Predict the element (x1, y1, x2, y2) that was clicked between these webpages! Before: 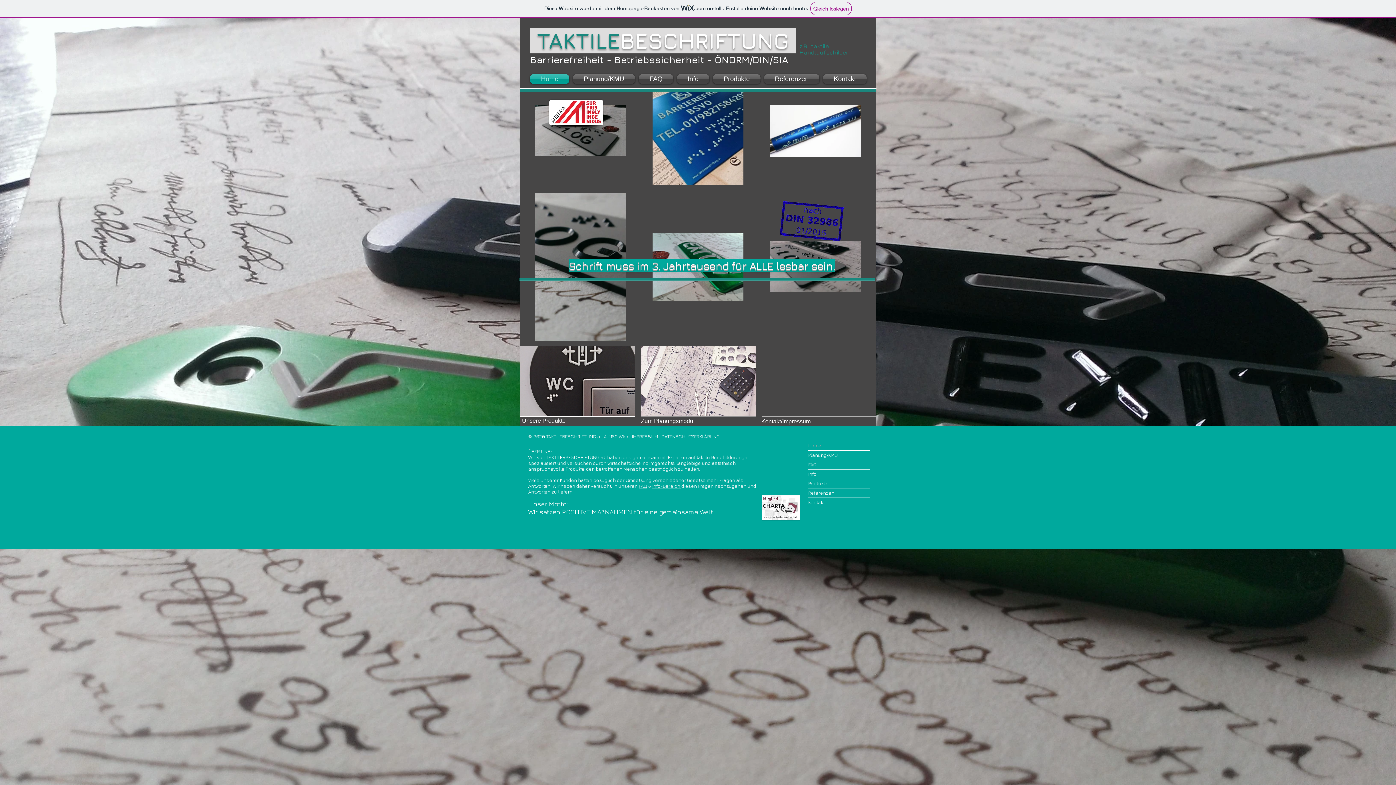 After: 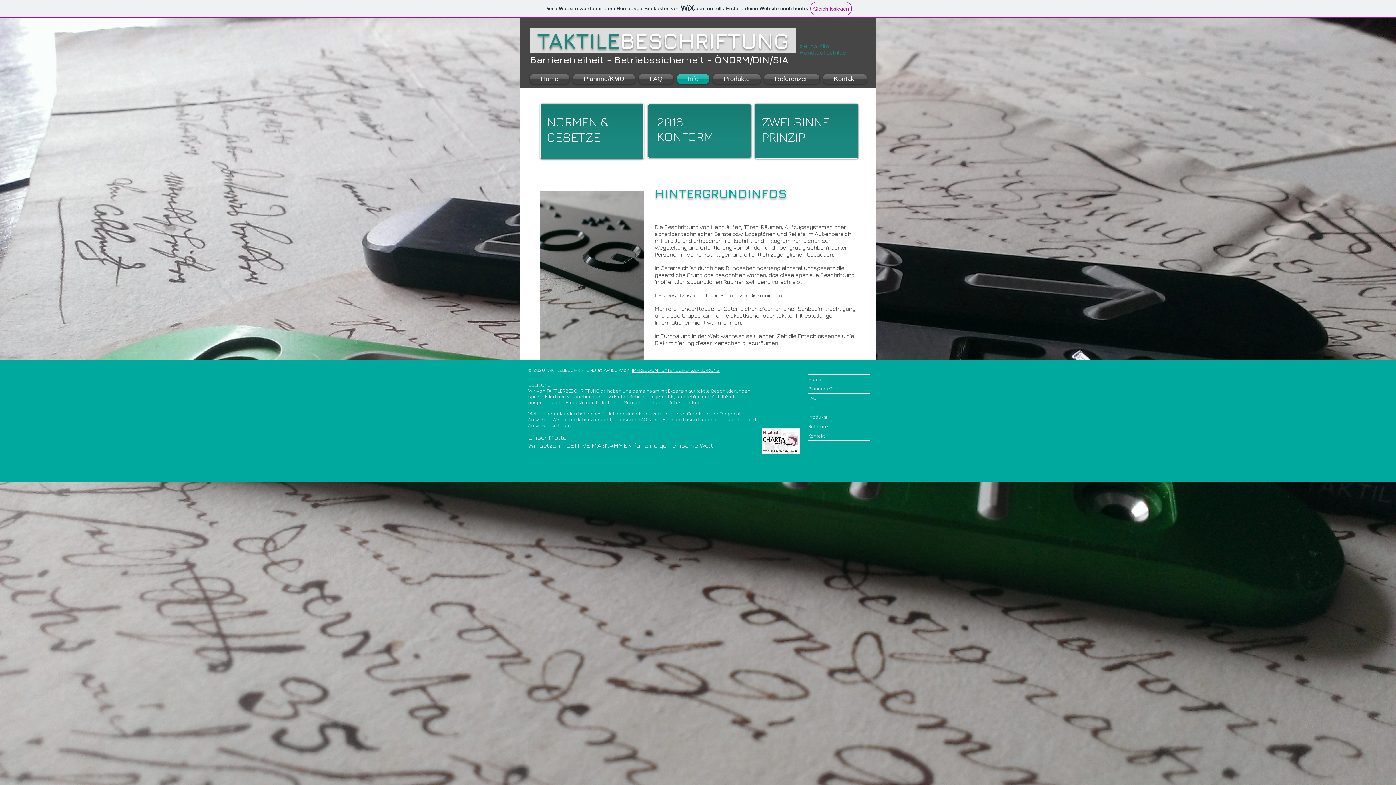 Action: label: Info-Bereich  bbox: (652, 483, 681, 489)